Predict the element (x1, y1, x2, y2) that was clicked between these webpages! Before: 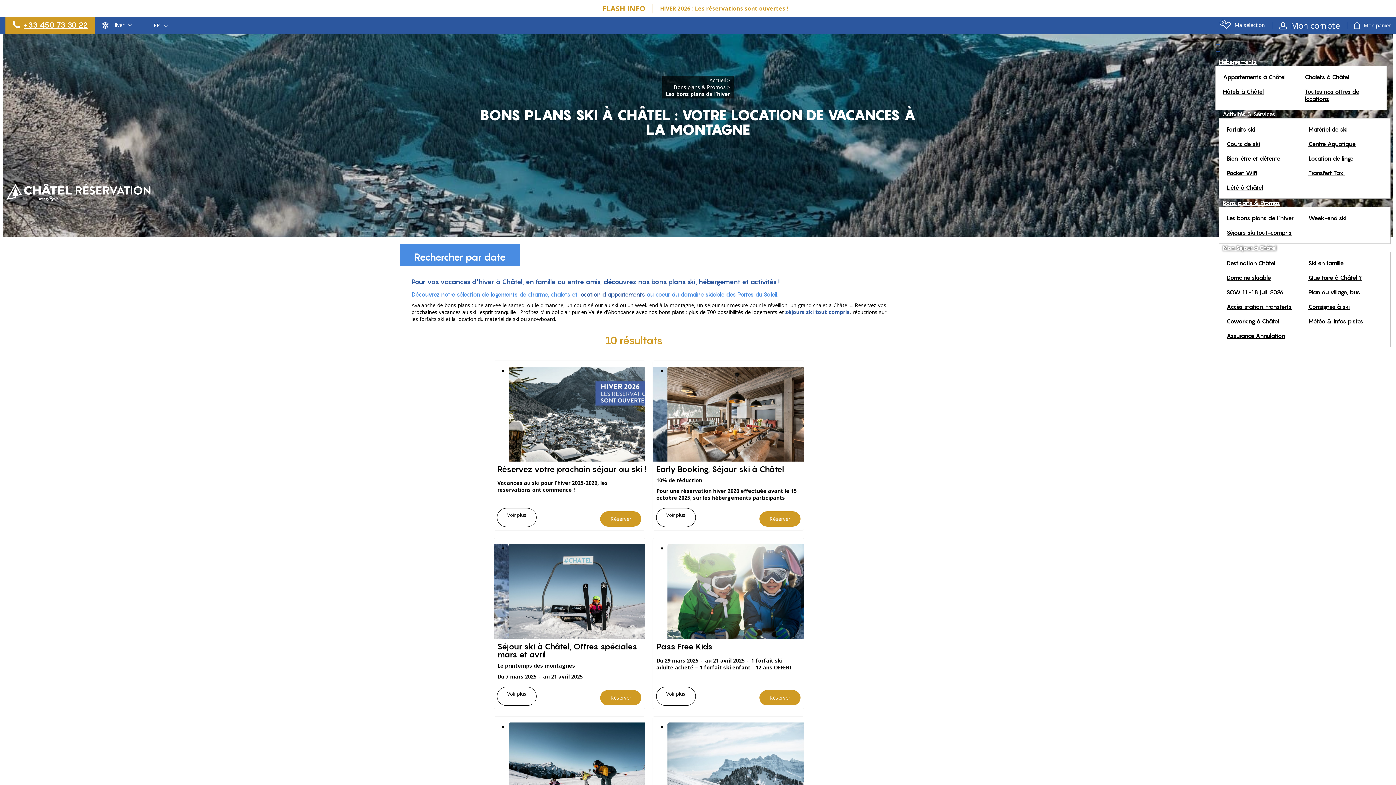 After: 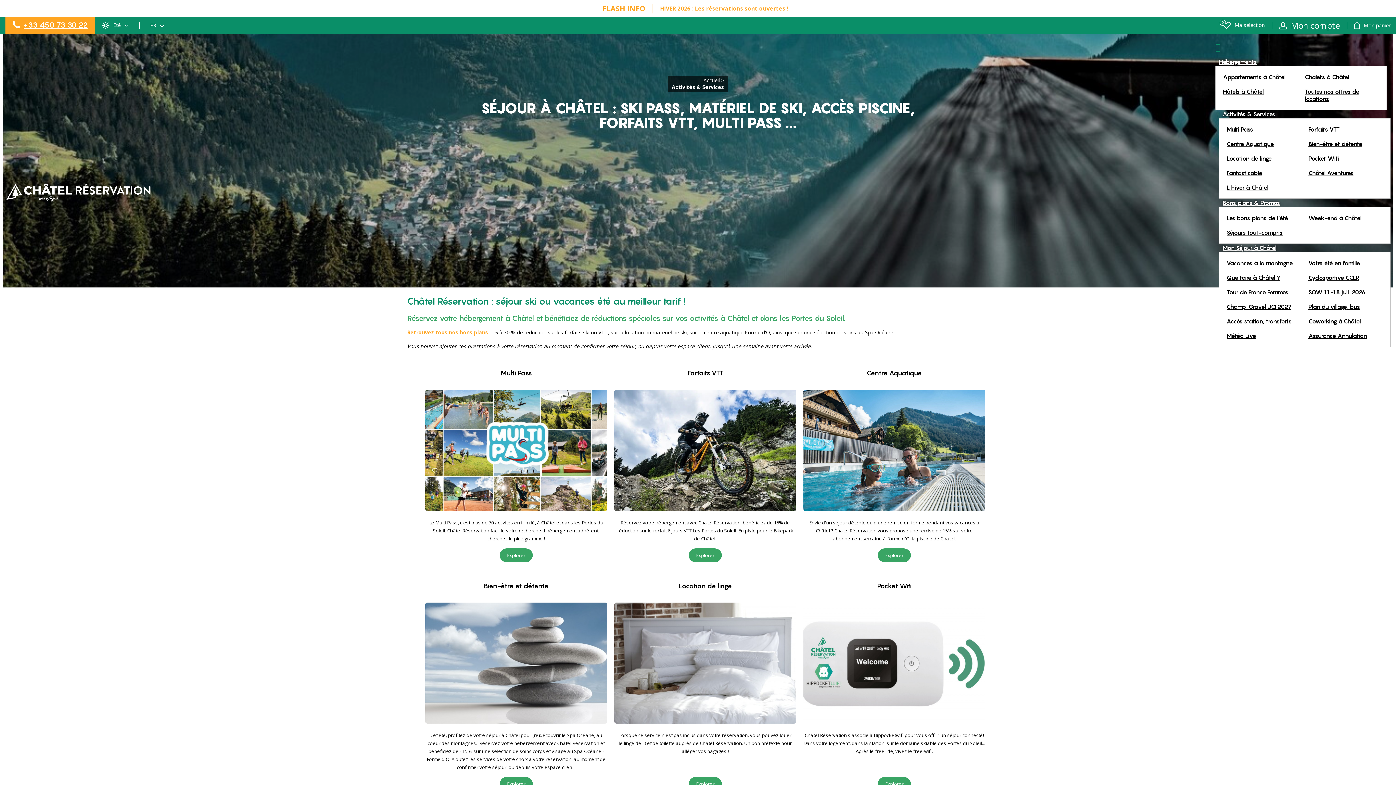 Action: label: L'été à Châtel bbox: (1226, 184, 1263, 191)